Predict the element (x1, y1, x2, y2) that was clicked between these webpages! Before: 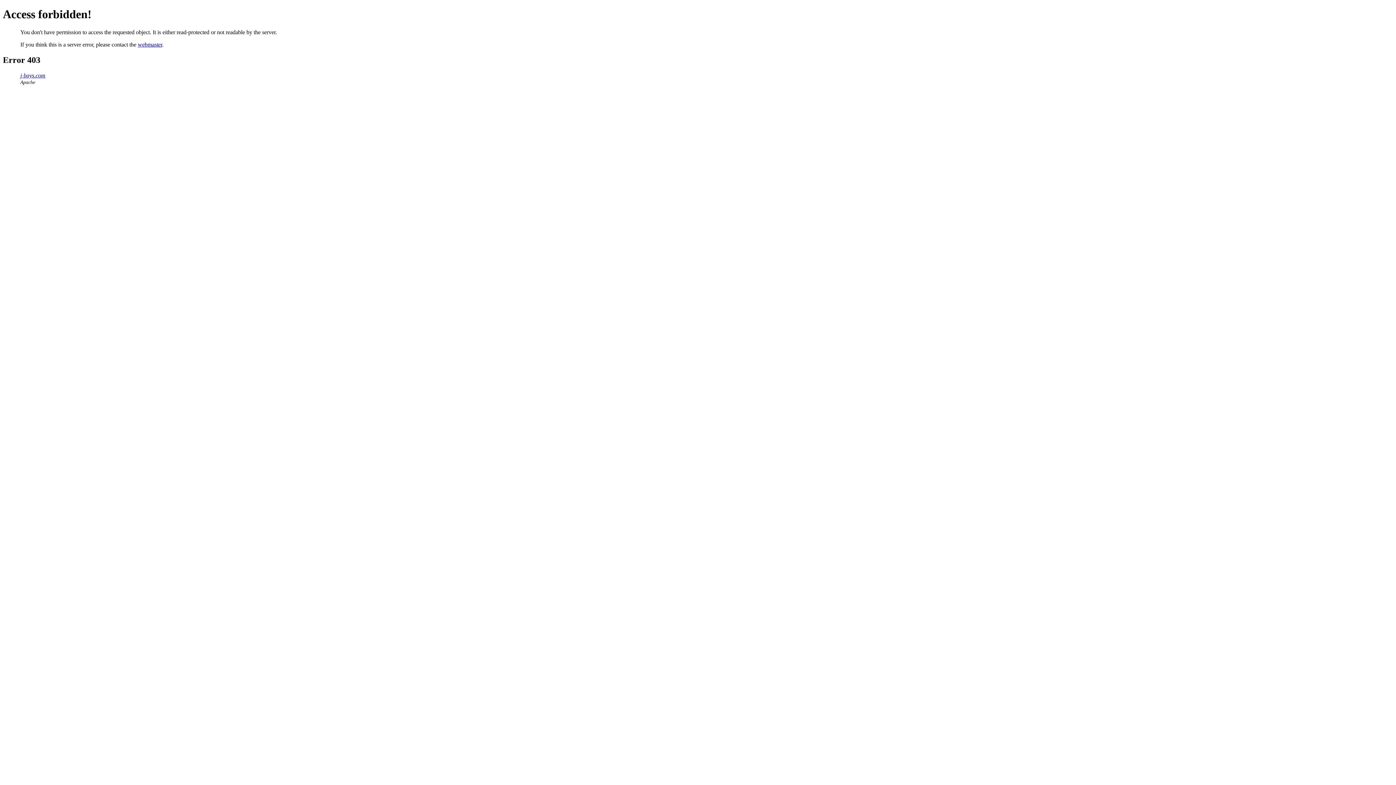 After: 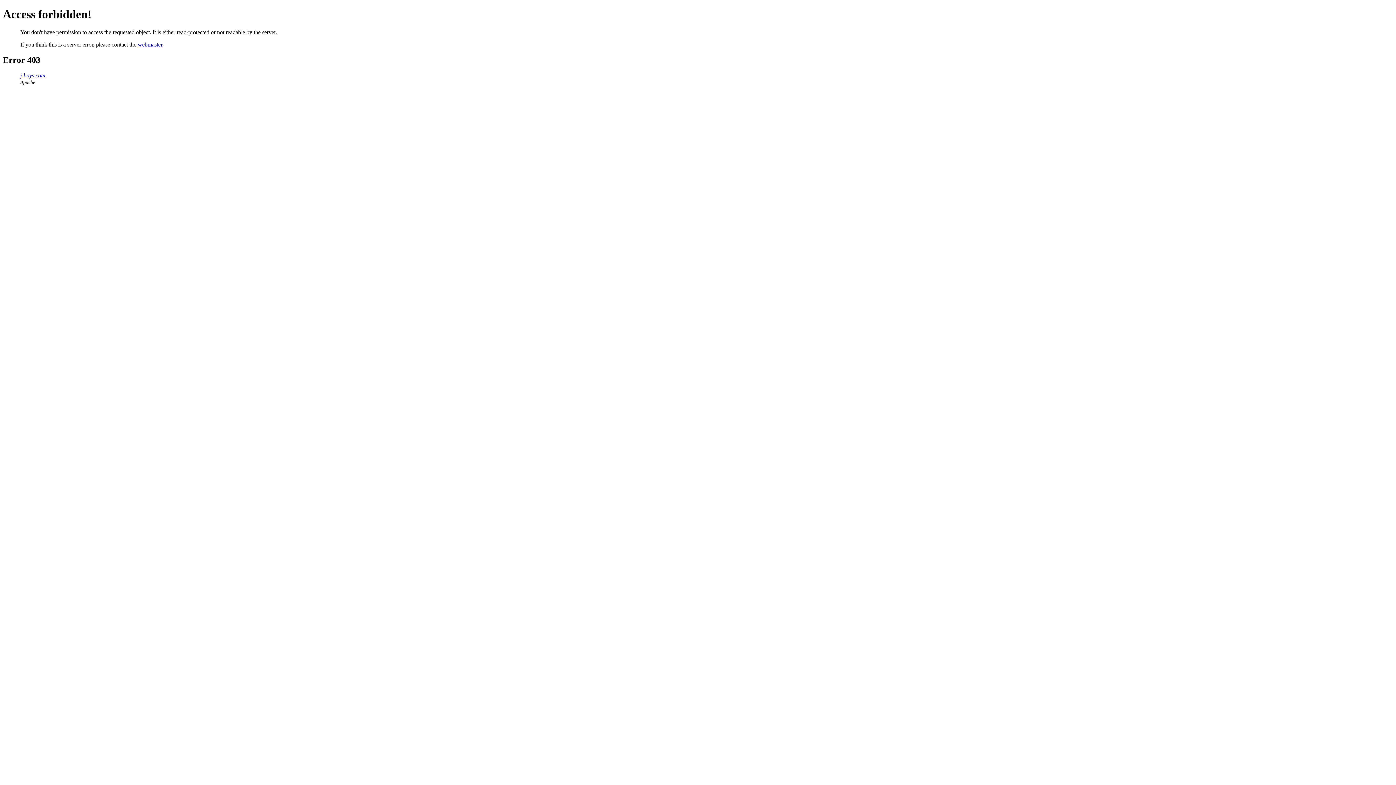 Action: label: webmaster bbox: (137, 41, 162, 47)